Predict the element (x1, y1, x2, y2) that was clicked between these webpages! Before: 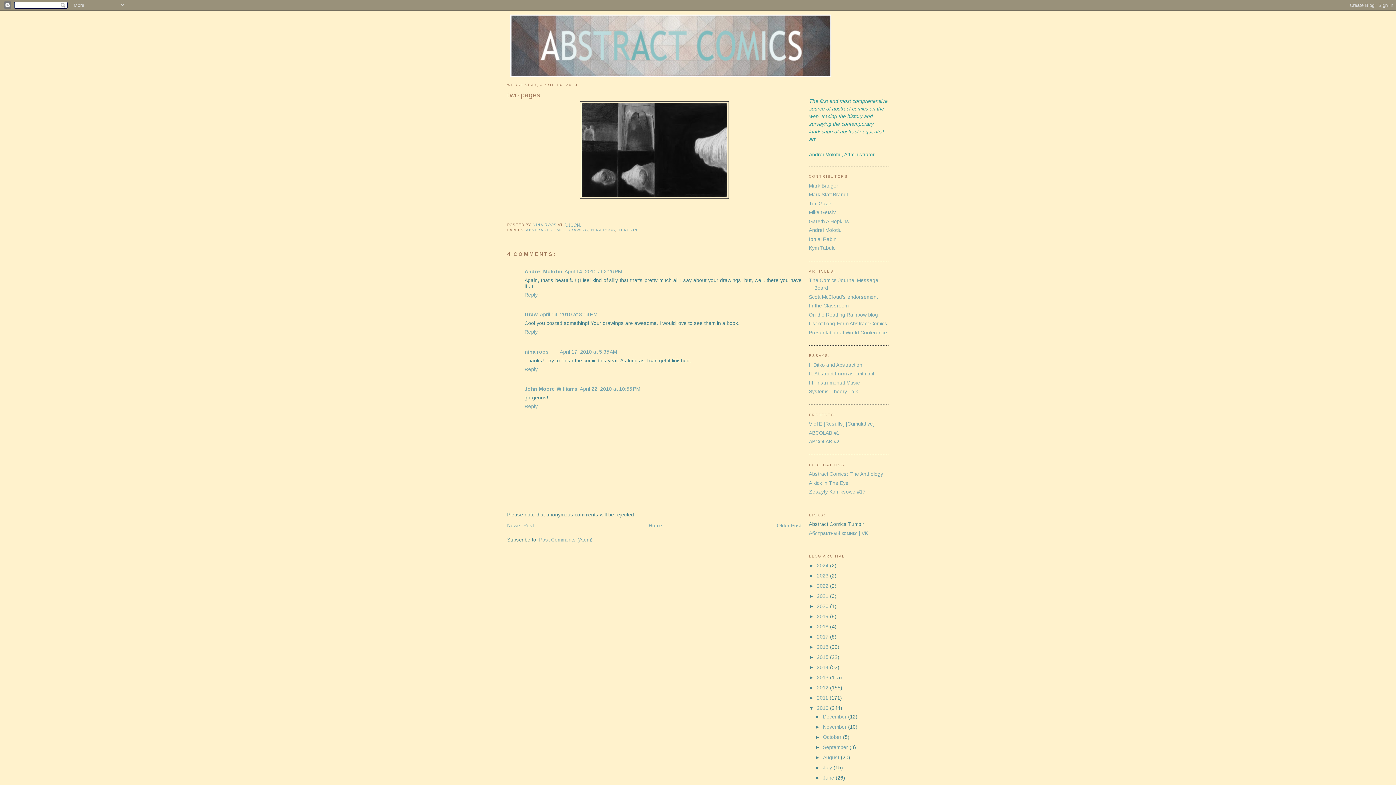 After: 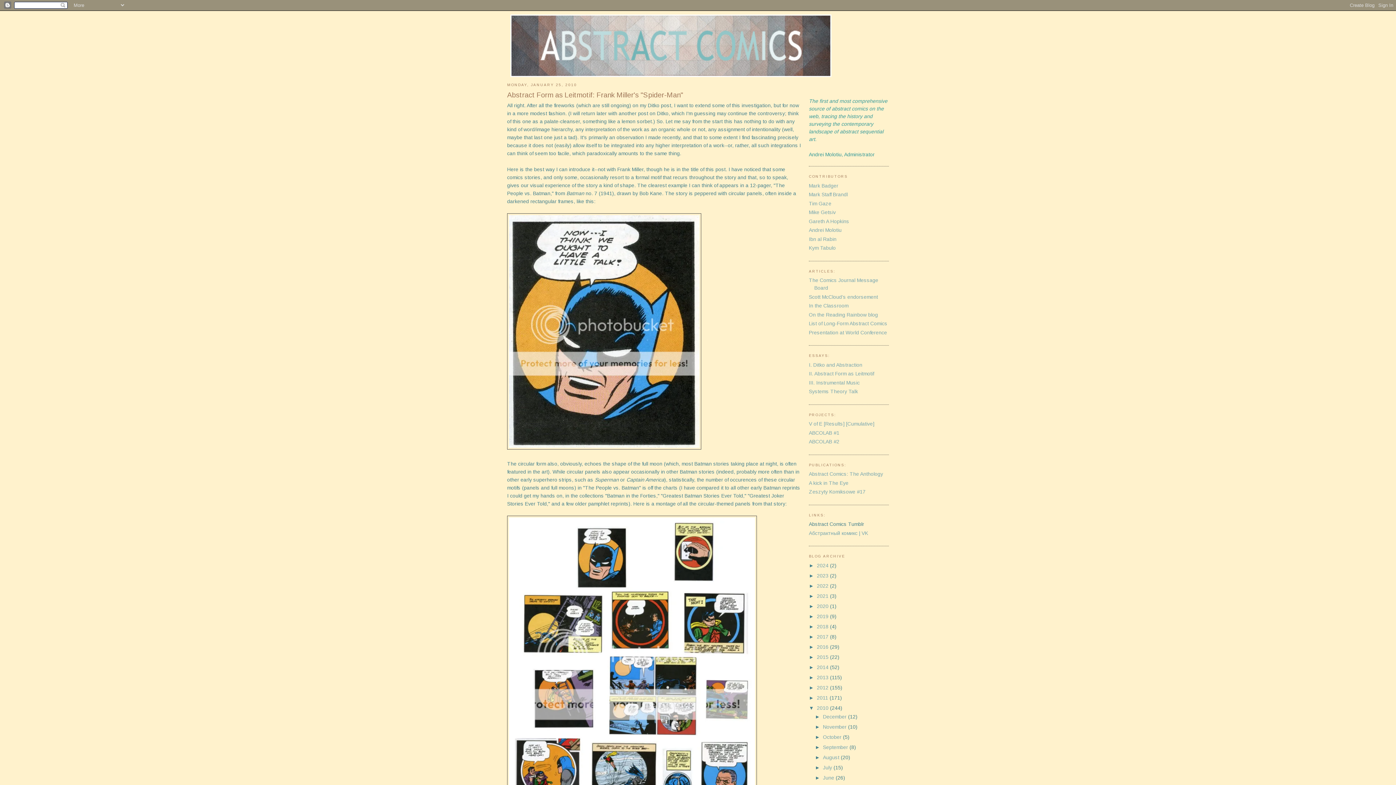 Action: label: II. Abstract Form as Leitmotif bbox: (809, 370, 874, 376)